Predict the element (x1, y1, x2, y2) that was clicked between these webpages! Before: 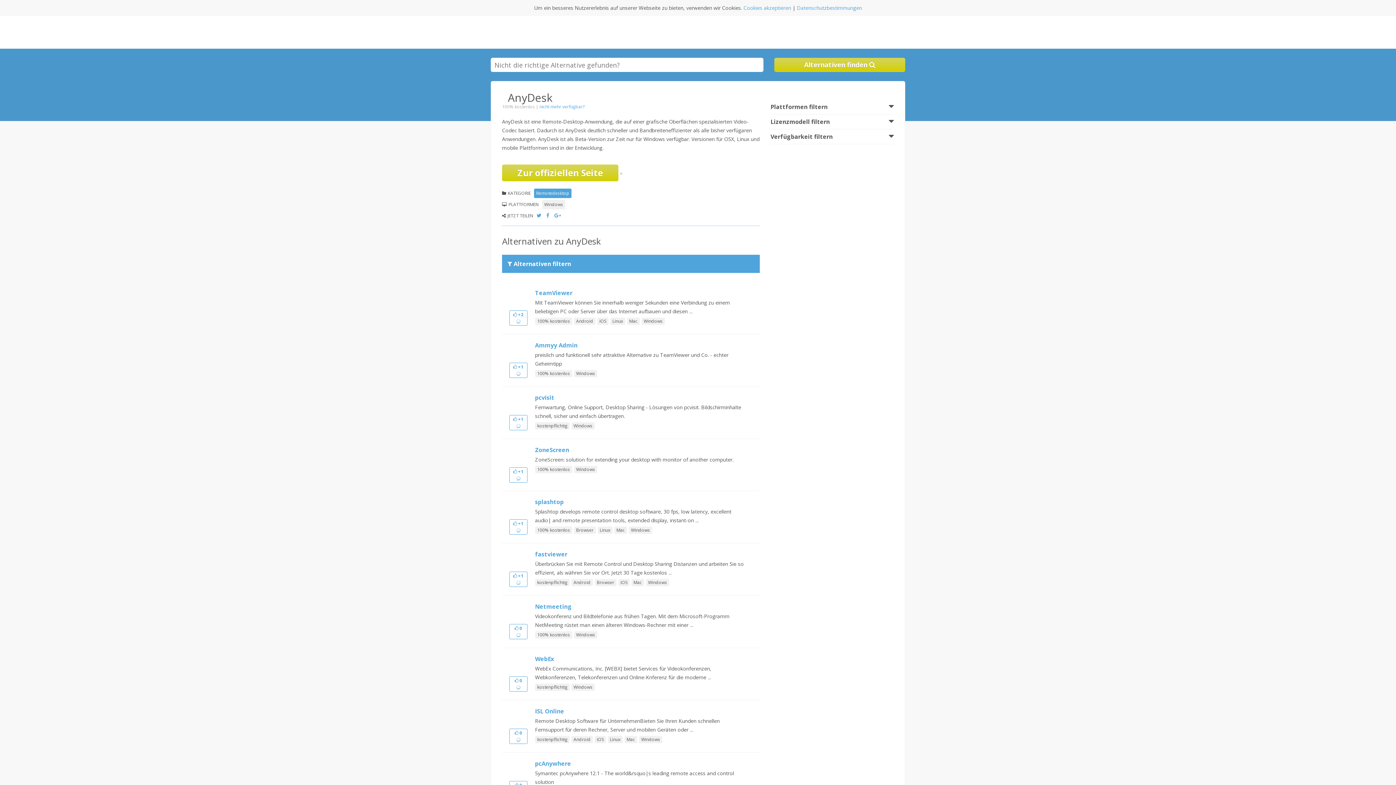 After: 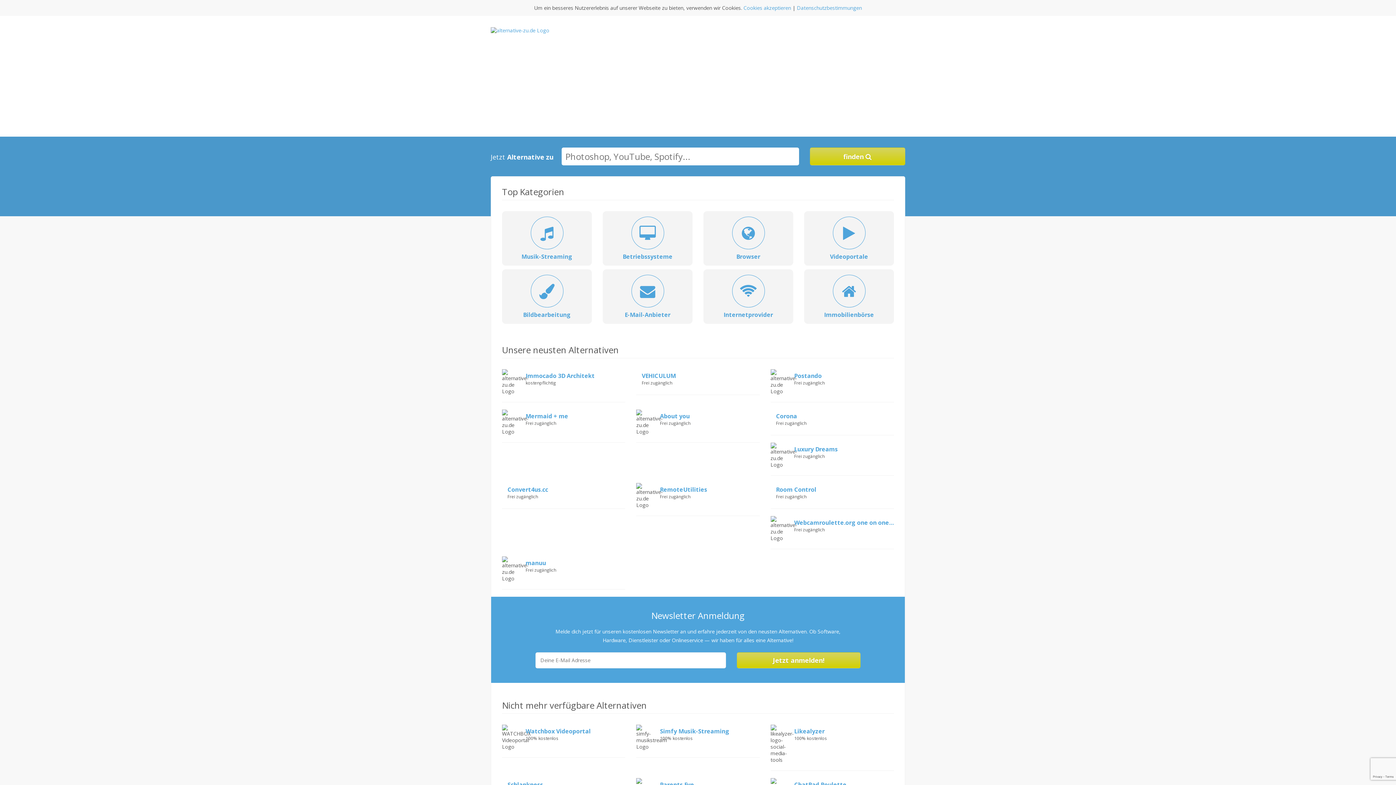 Action: bbox: (490, 28, 540, 35)